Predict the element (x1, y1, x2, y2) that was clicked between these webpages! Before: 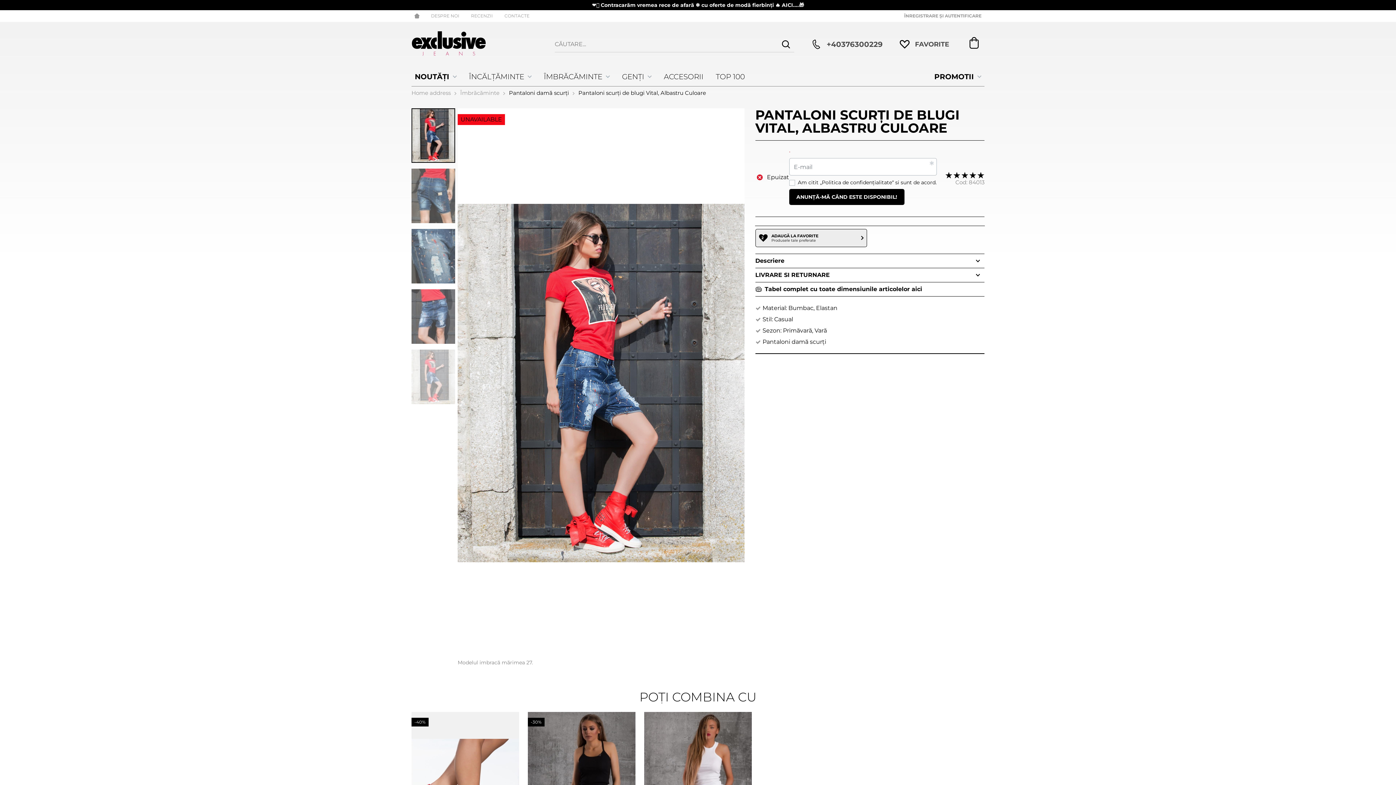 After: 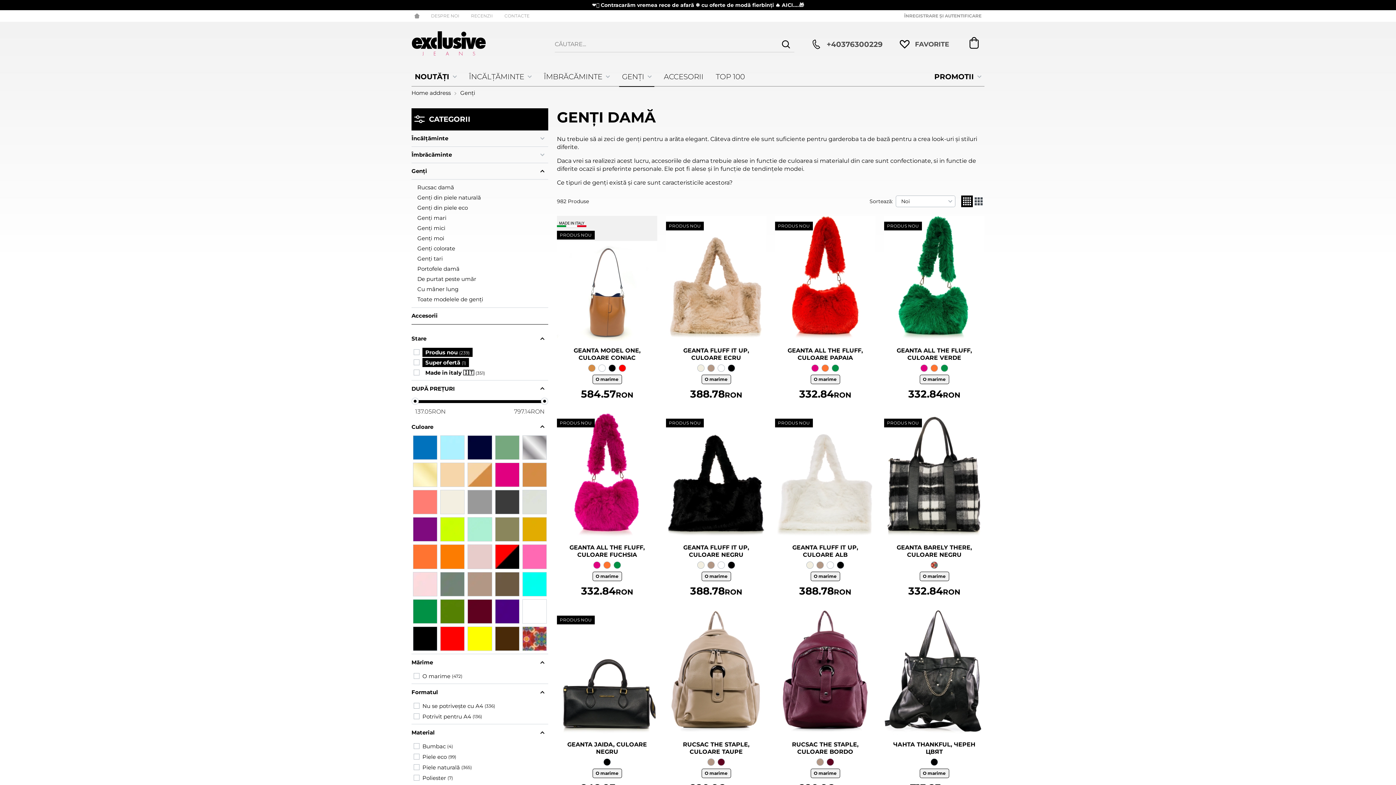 Action: bbox: (619, 67, 654, 85) label: GENȚI